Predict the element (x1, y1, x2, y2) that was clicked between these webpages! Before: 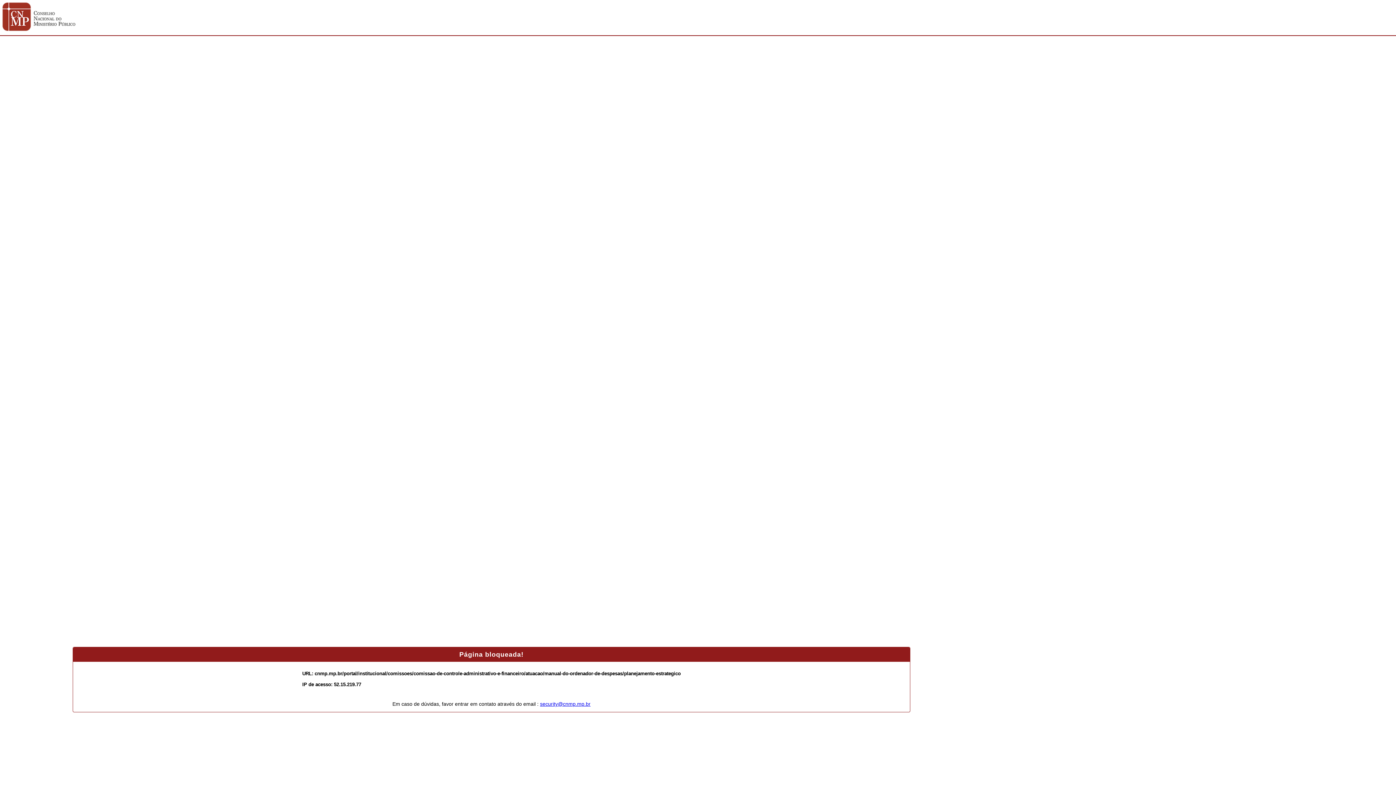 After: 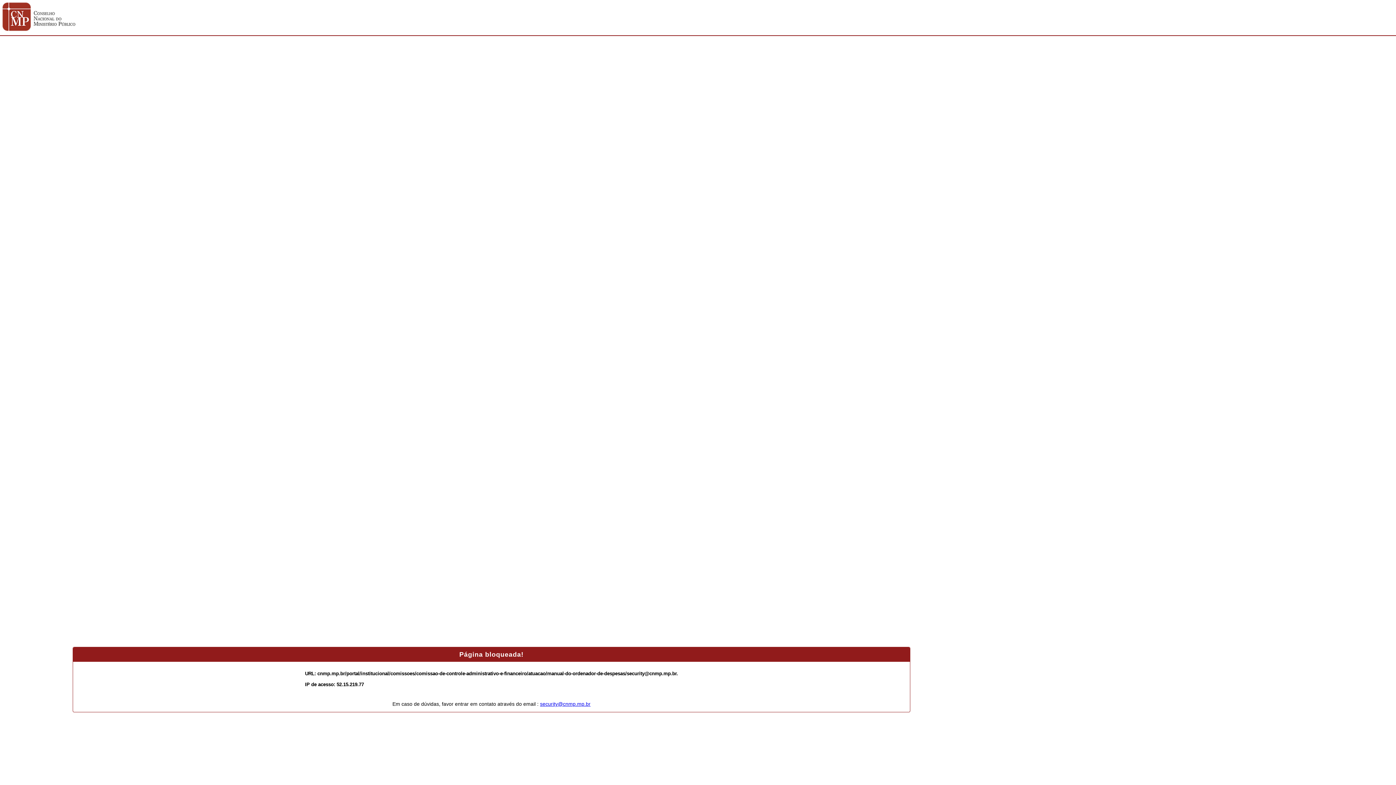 Action: label: security@cnmp.mp.br bbox: (540, 701, 590, 707)